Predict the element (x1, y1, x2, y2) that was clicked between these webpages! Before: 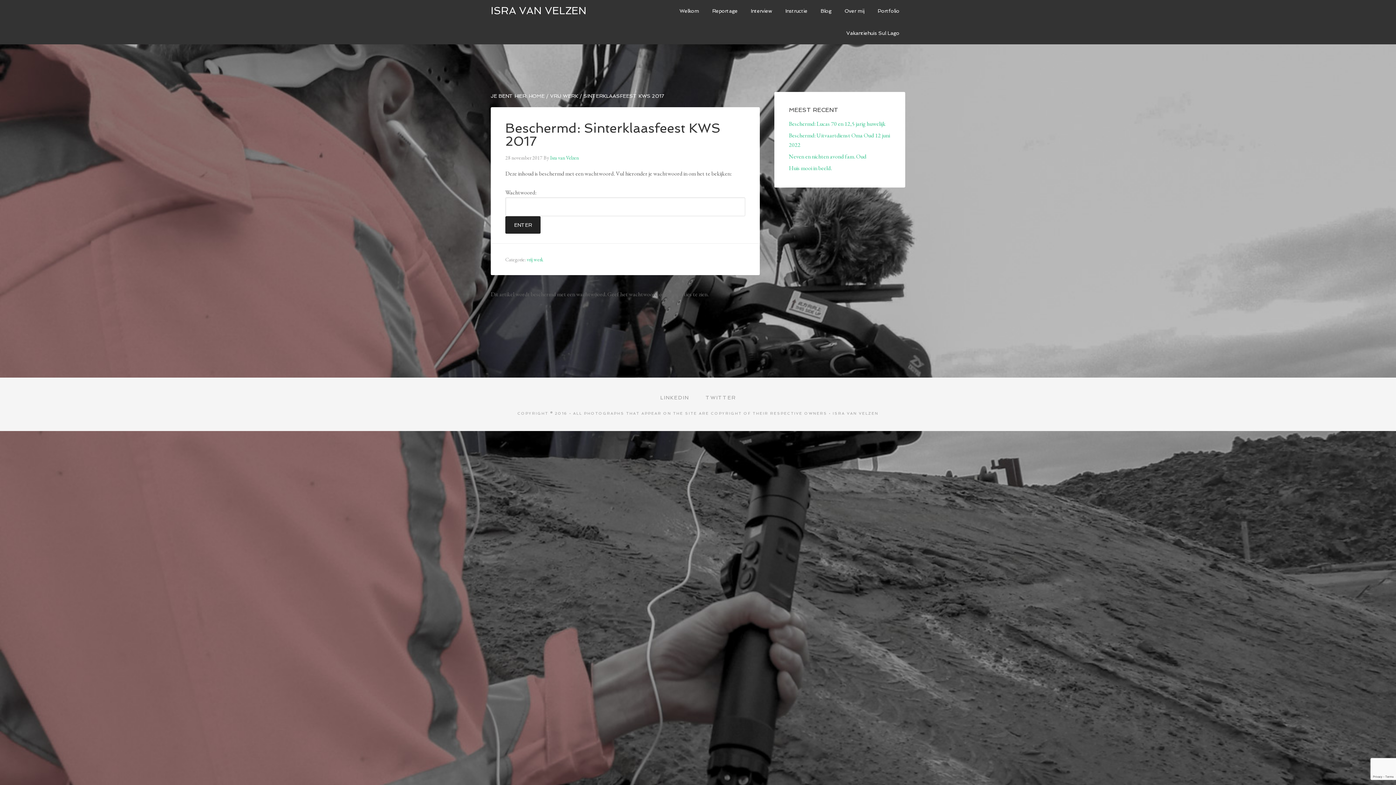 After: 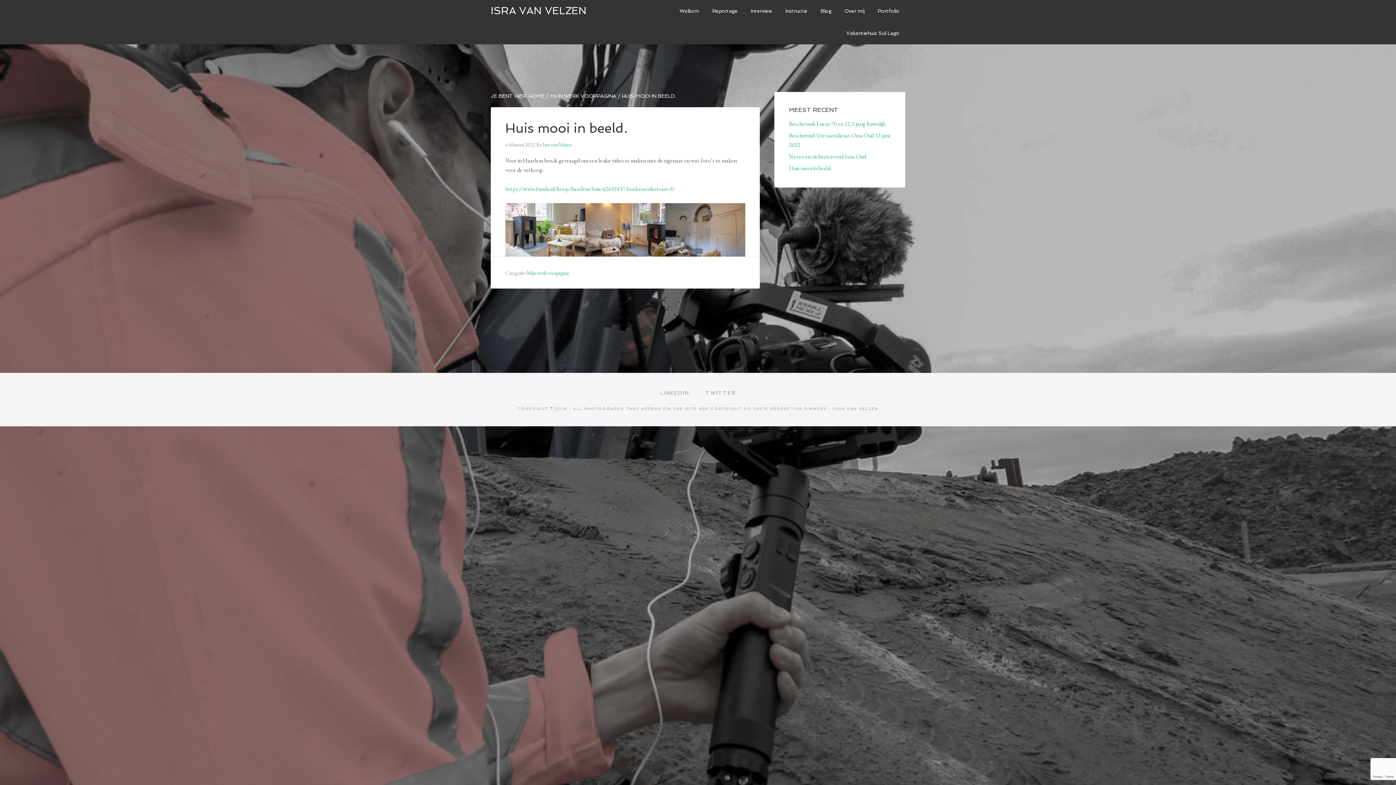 Action: bbox: (789, 164, 832, 172) label: Huis mooi in beeld.